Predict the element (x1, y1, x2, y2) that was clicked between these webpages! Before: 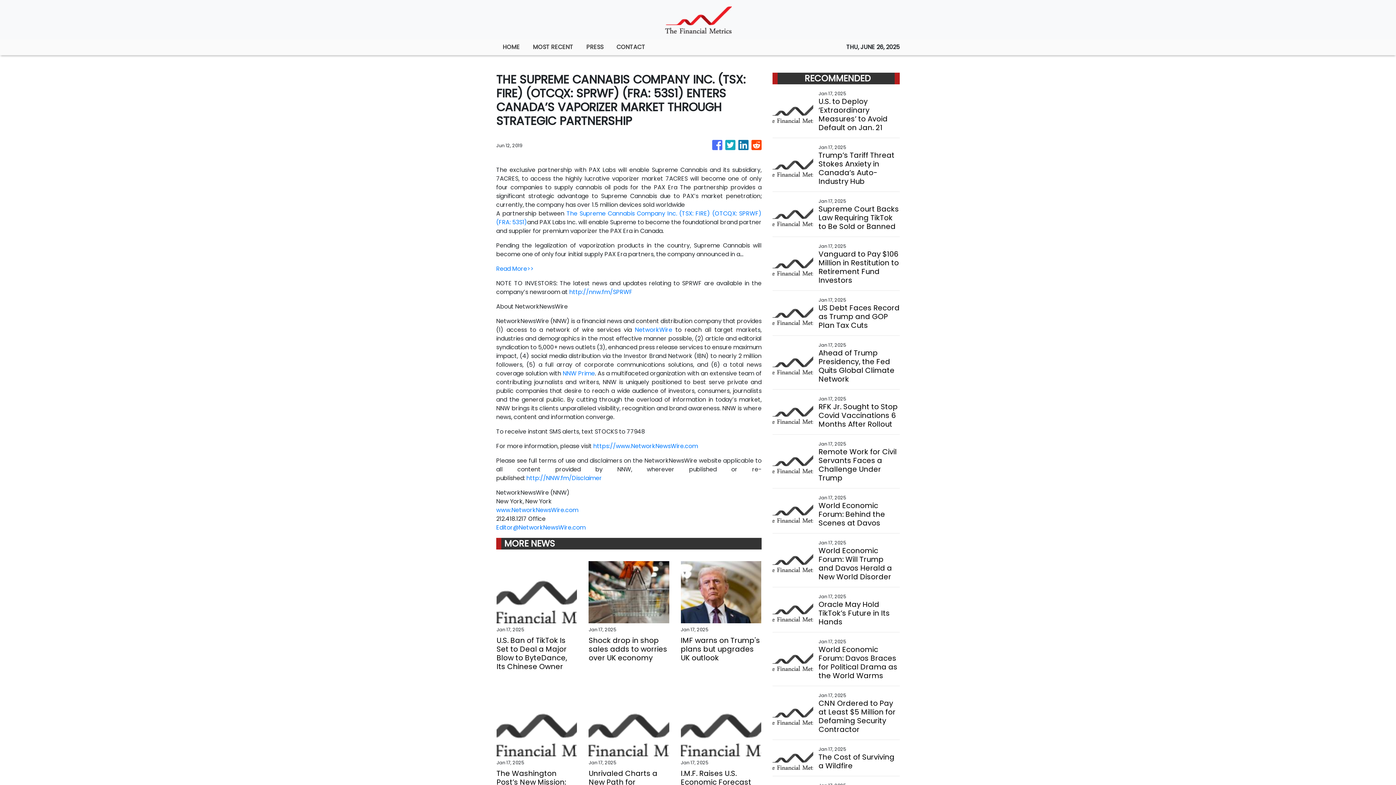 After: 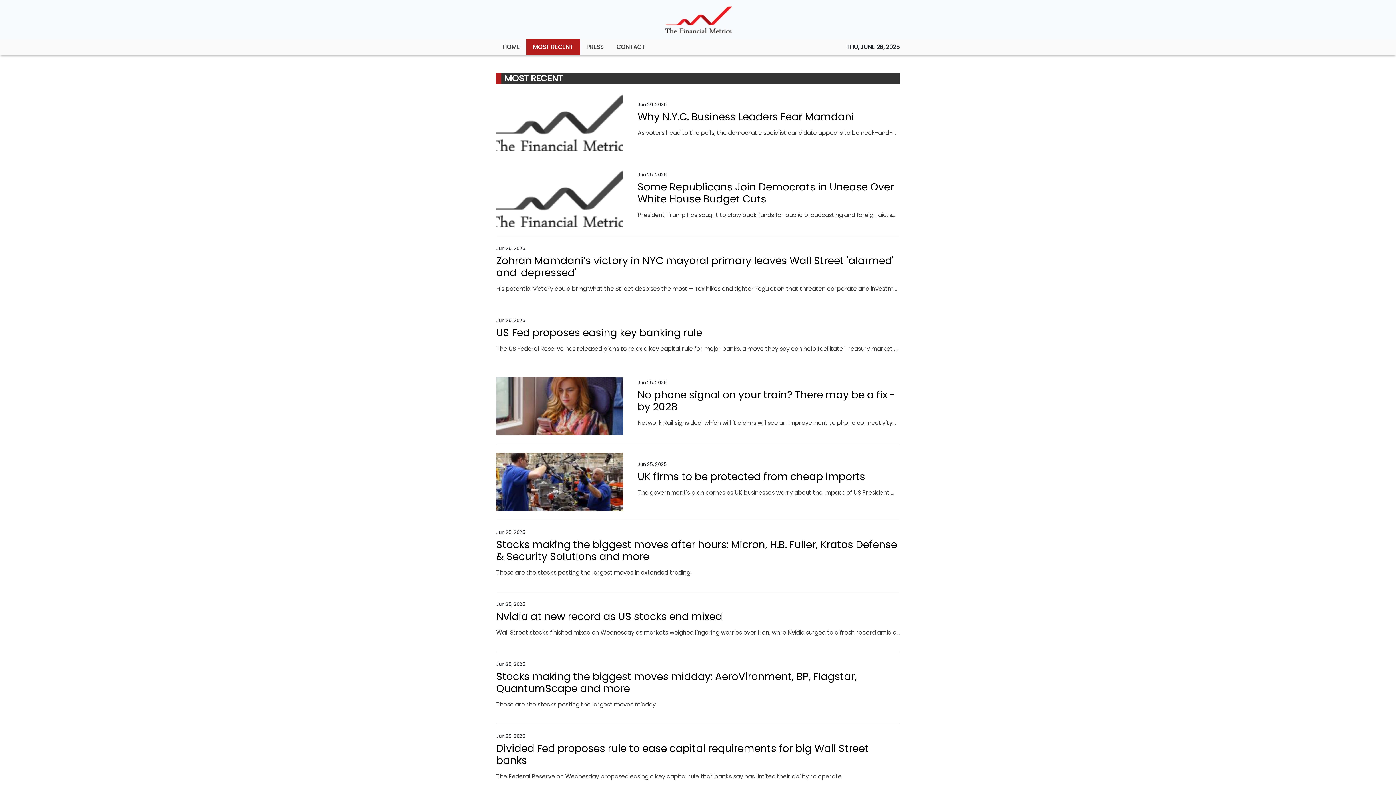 Action: label: MOST RECENT bbox: (526, 39, 580, 55)